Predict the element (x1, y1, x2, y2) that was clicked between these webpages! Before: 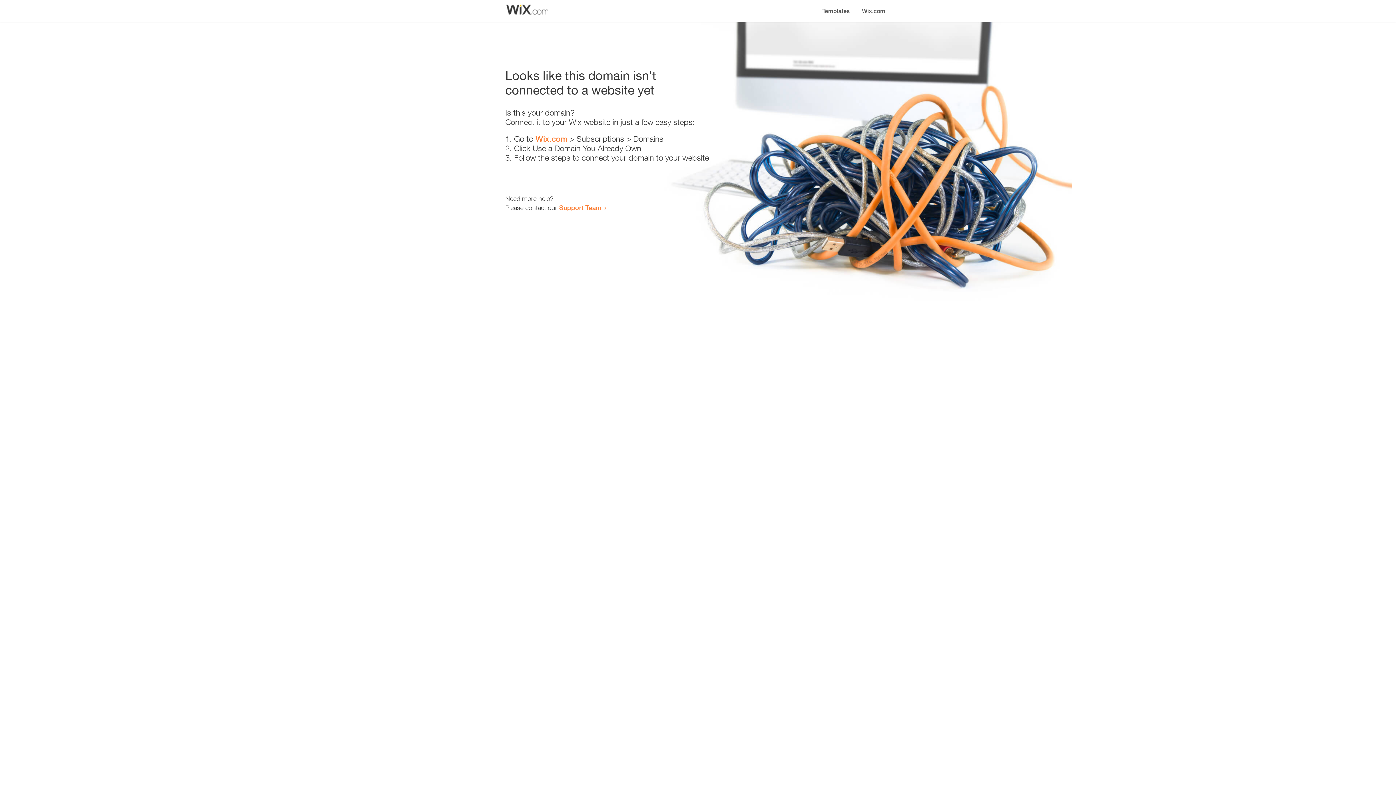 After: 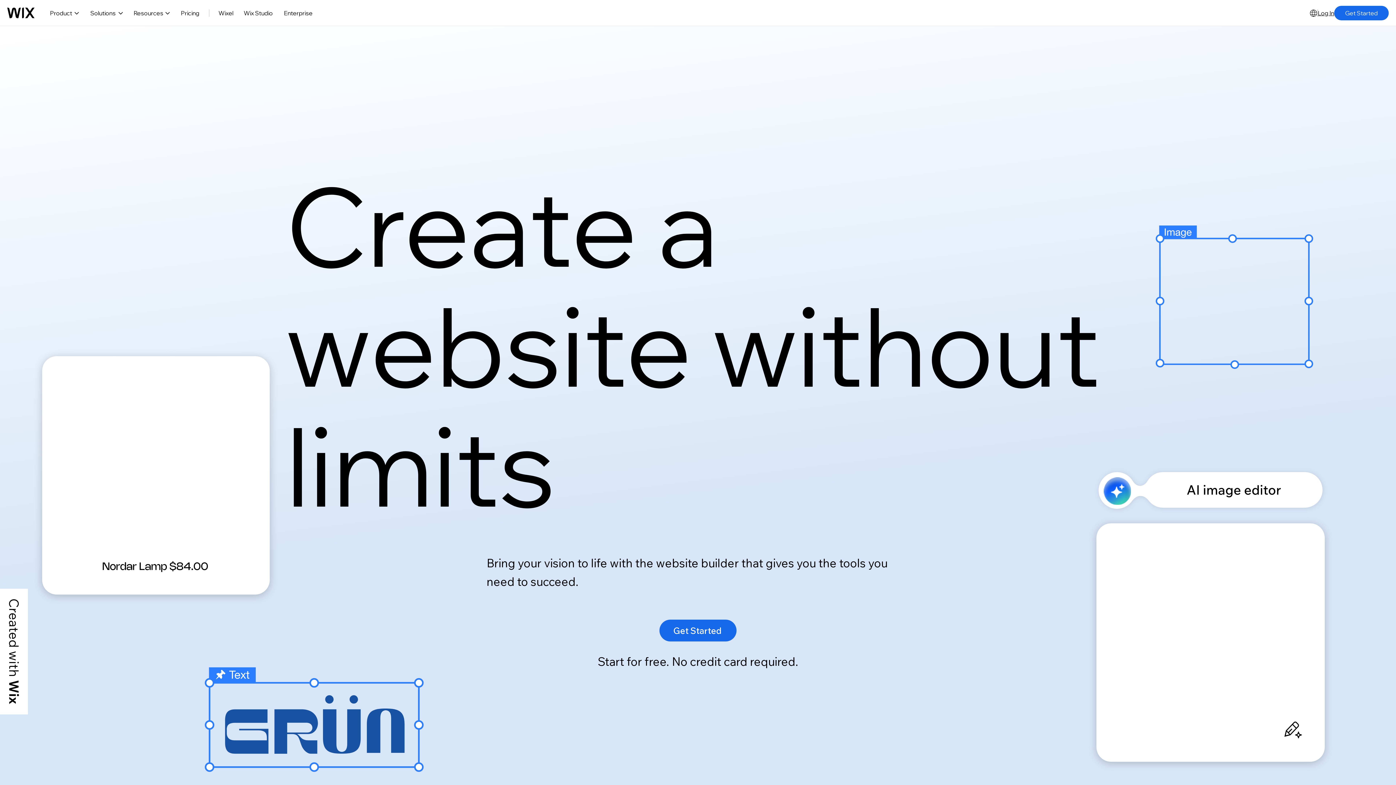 Action: label: Wix.com bbox: (535, 134, 567, 143)